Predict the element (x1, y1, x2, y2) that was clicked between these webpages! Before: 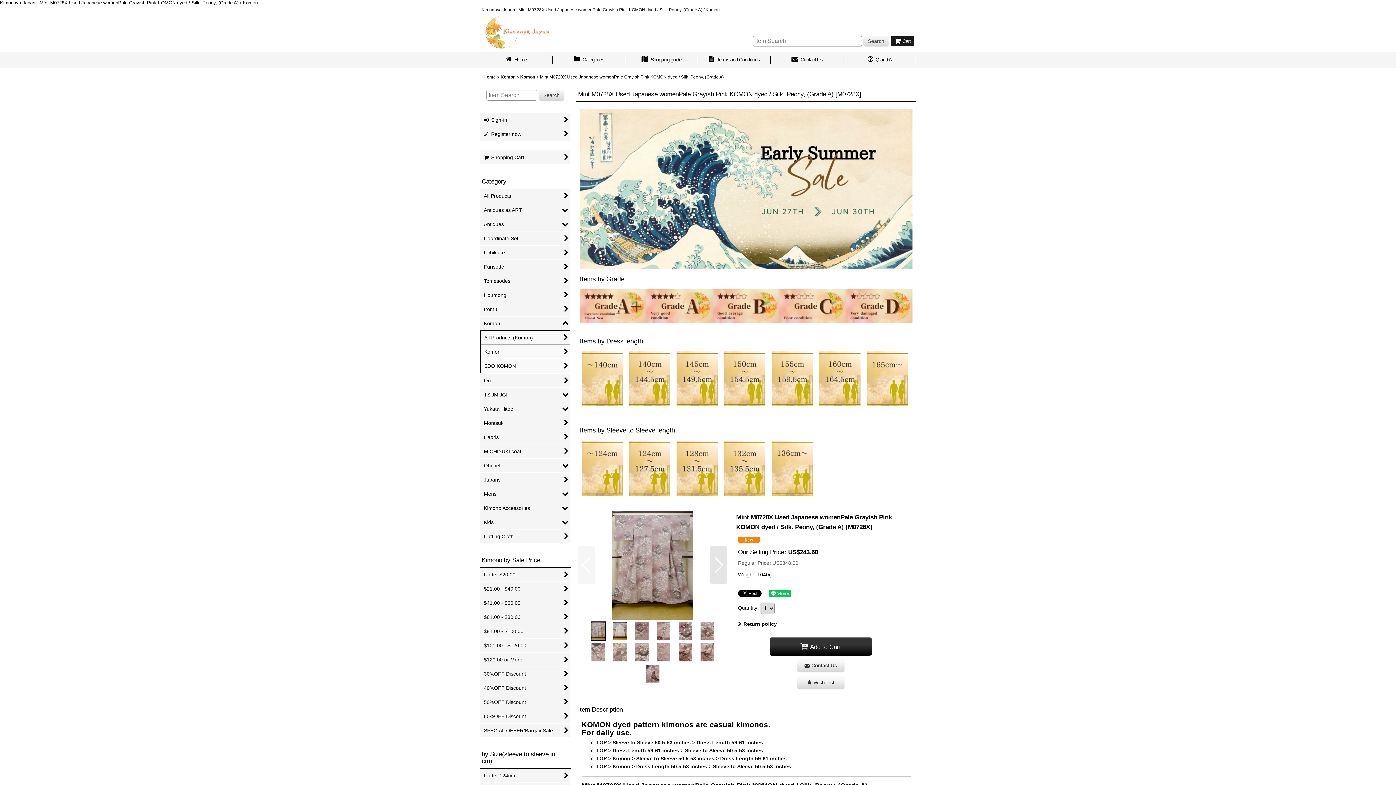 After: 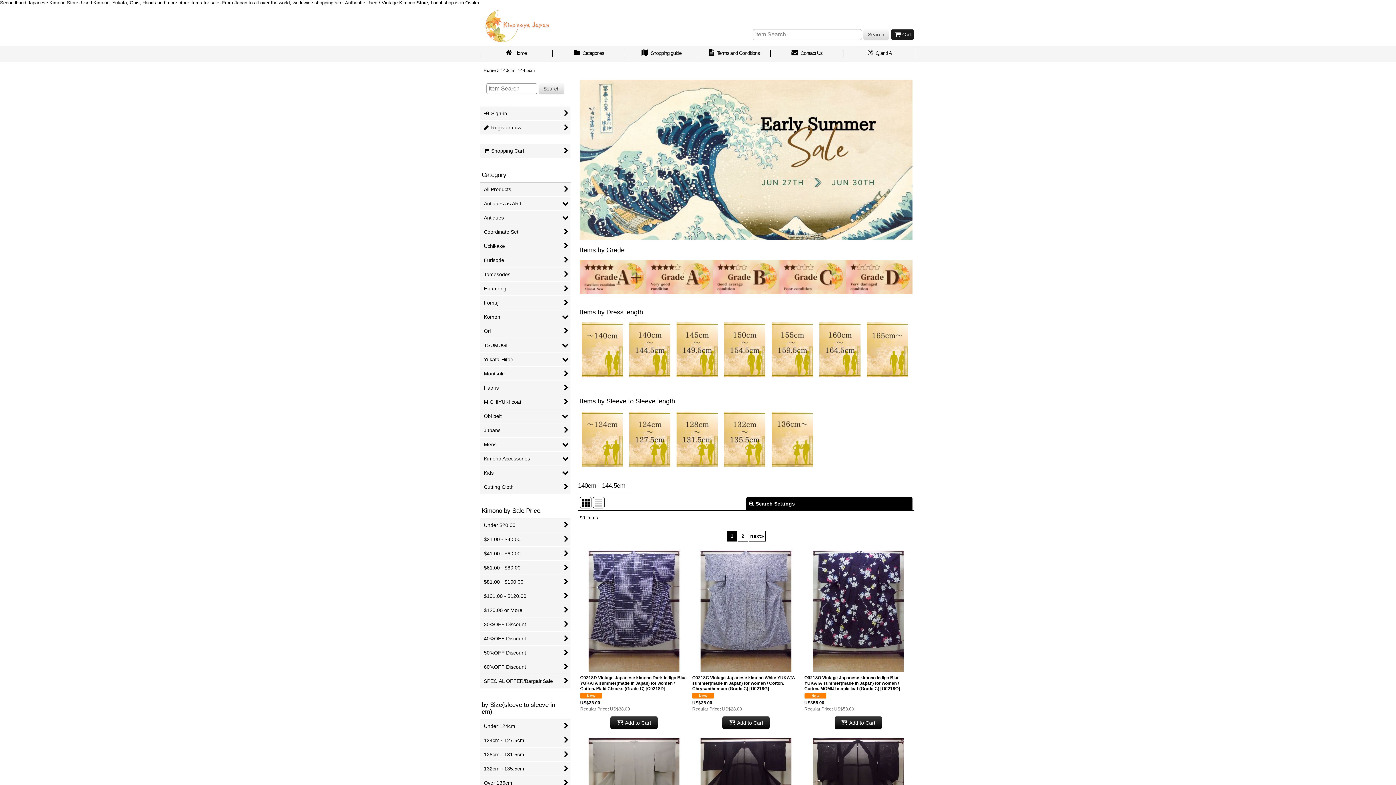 Action: bbox: (629, 375, 670, 381)